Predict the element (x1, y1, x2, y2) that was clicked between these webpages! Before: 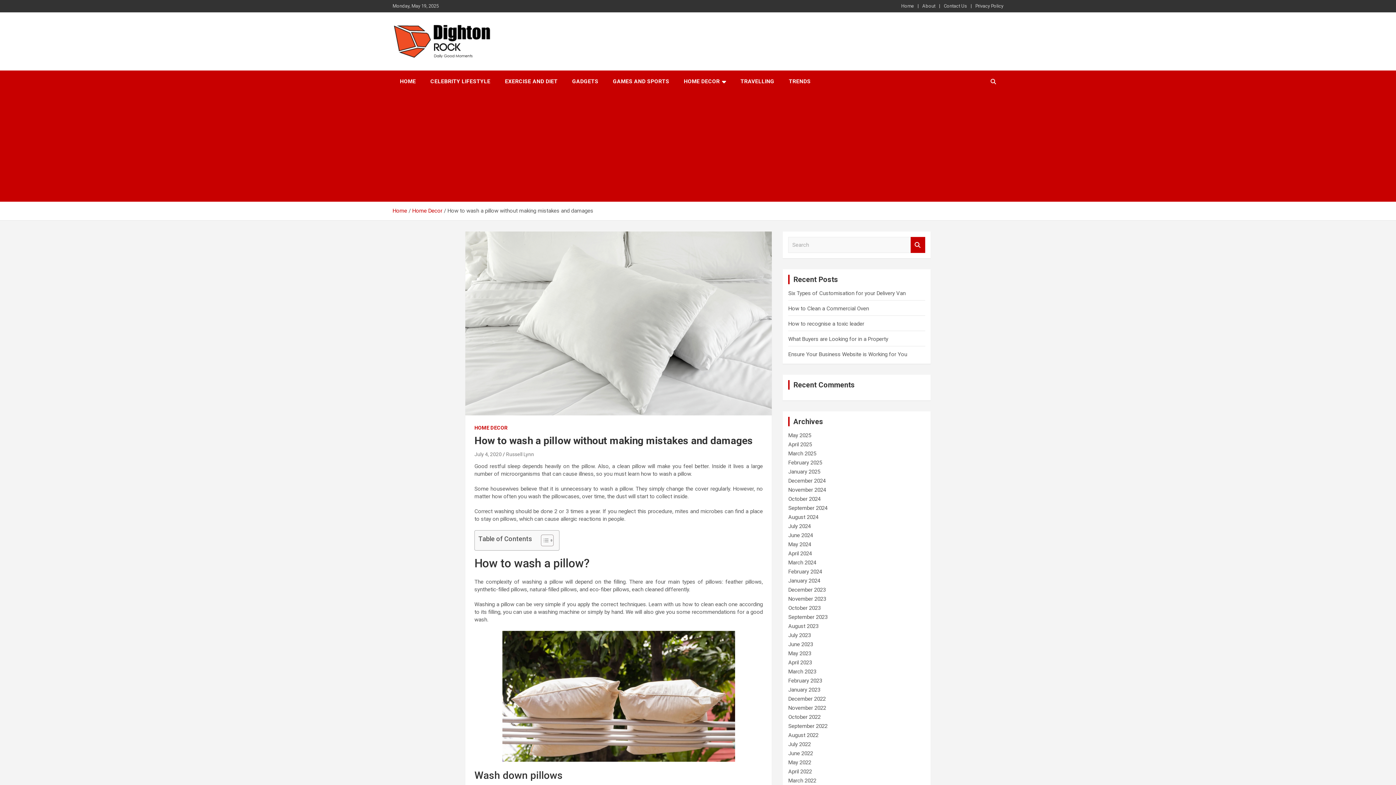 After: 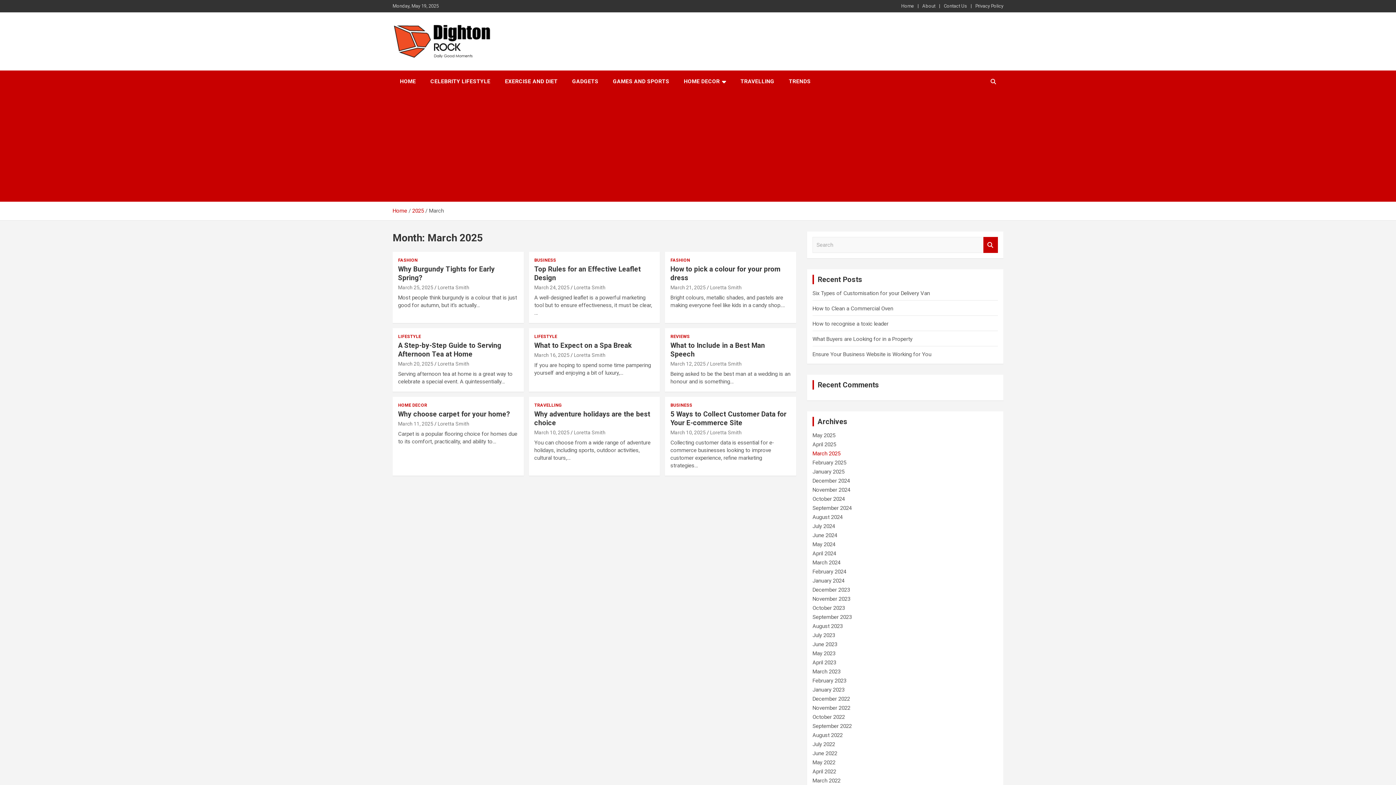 Action: bbox: (788, 450, 816, 457) label: March 2025